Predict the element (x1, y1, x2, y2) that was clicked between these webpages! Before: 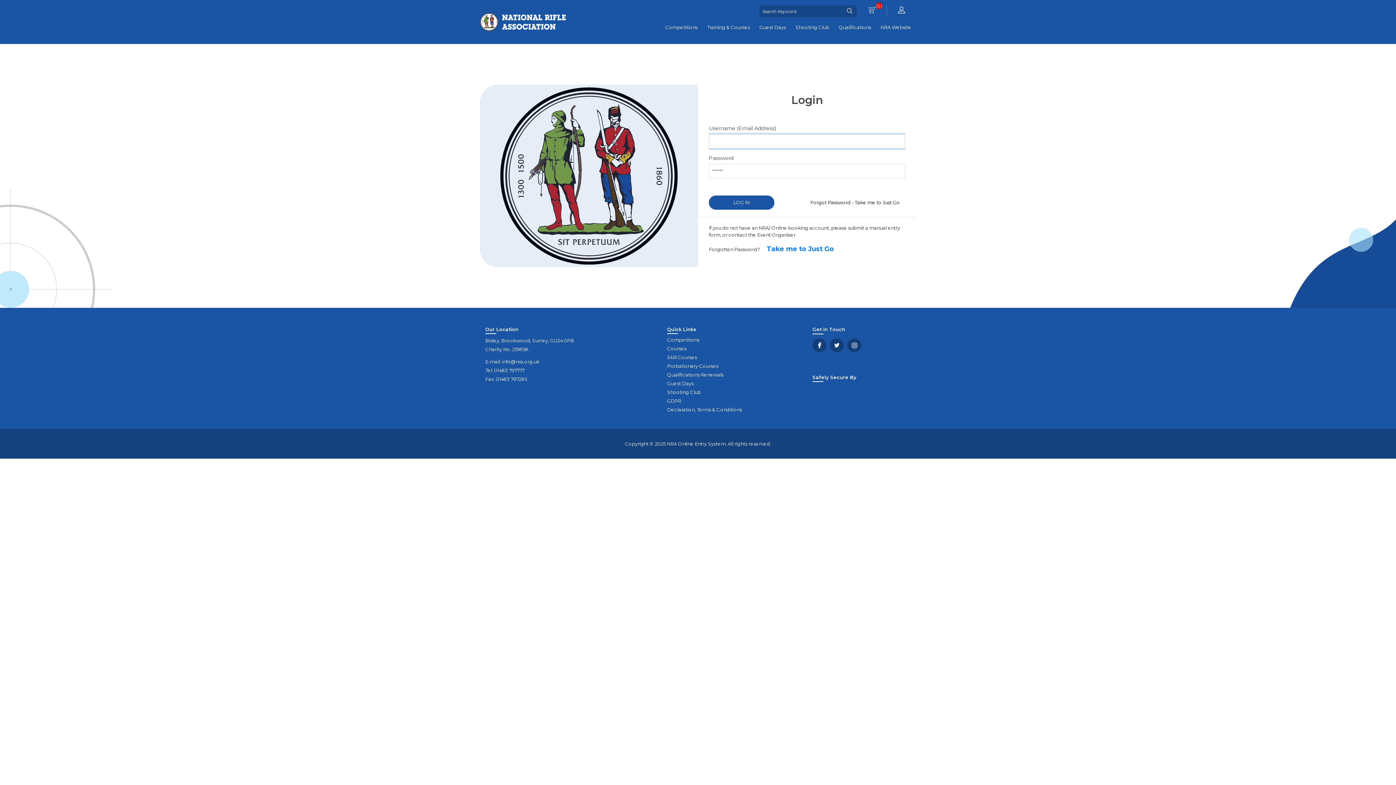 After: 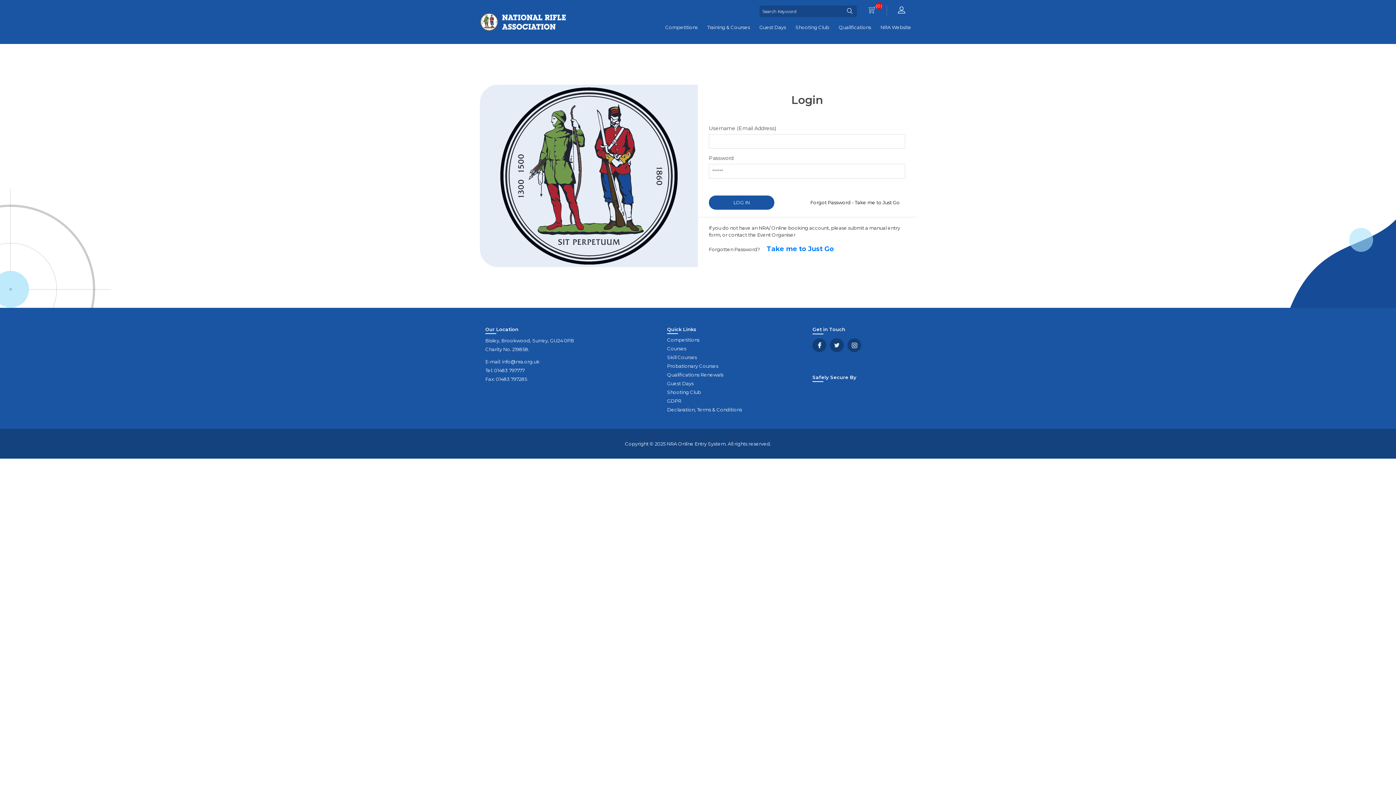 Action: label: YouTube bbox: (847, 338, 861, 352)